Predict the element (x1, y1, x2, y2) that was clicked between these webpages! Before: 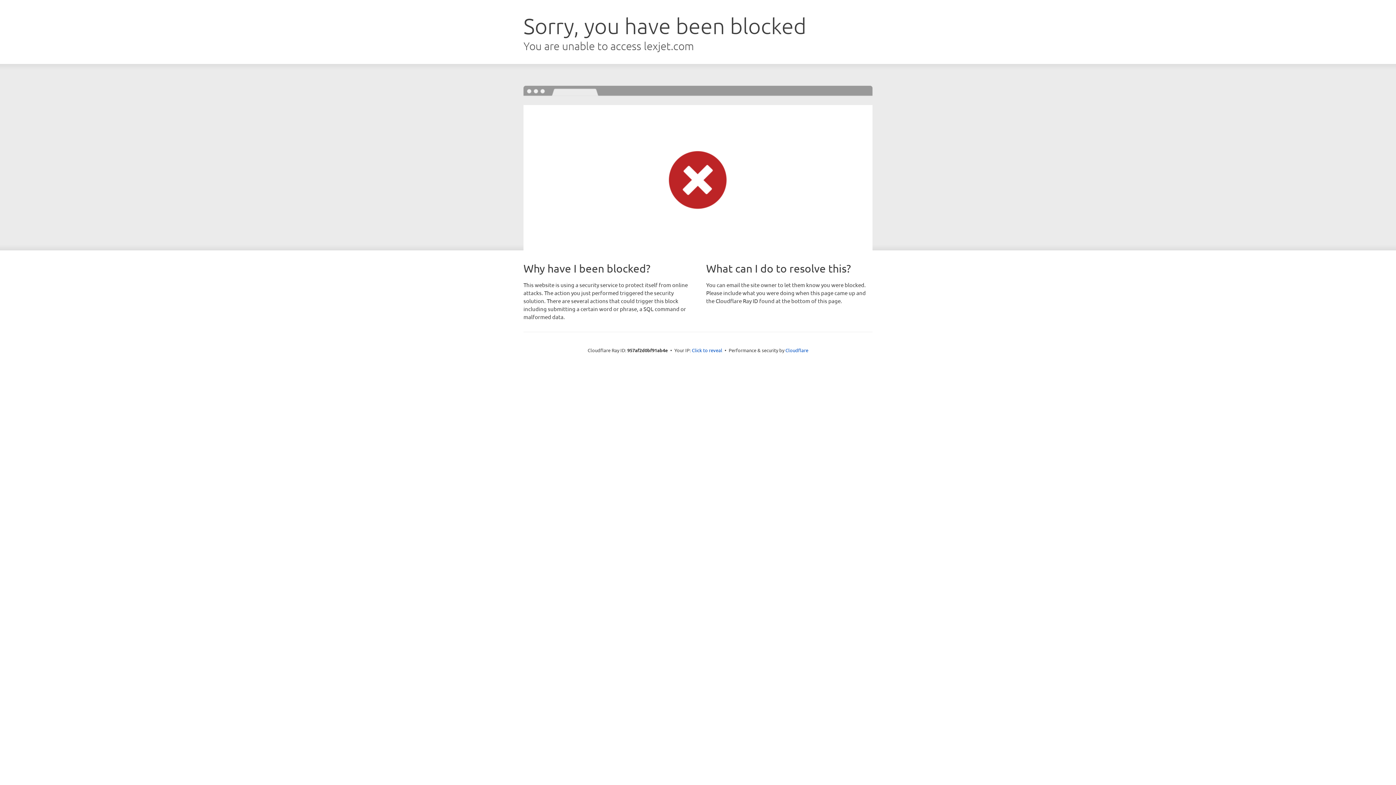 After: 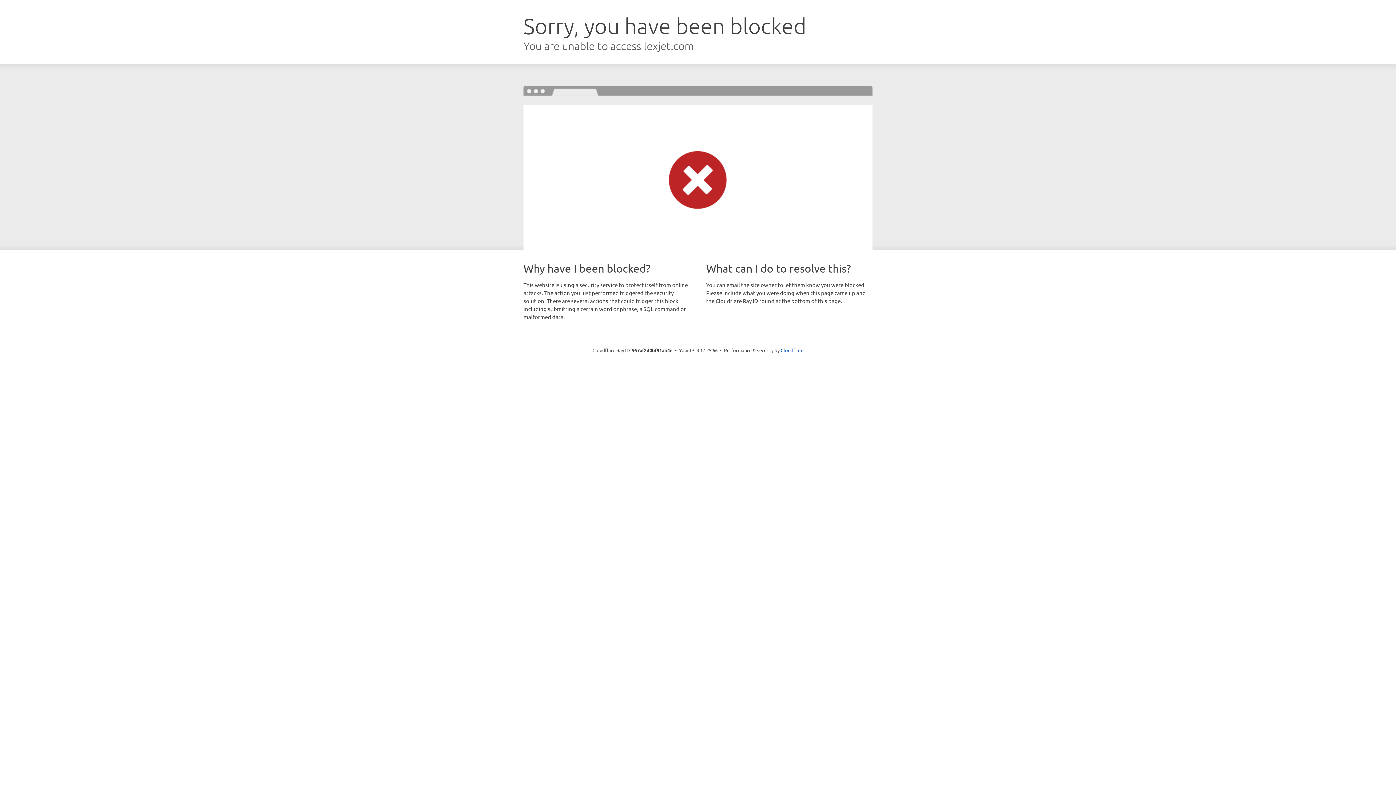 Action: bbox: (692, 346, 722, 353) label: Click to reveal